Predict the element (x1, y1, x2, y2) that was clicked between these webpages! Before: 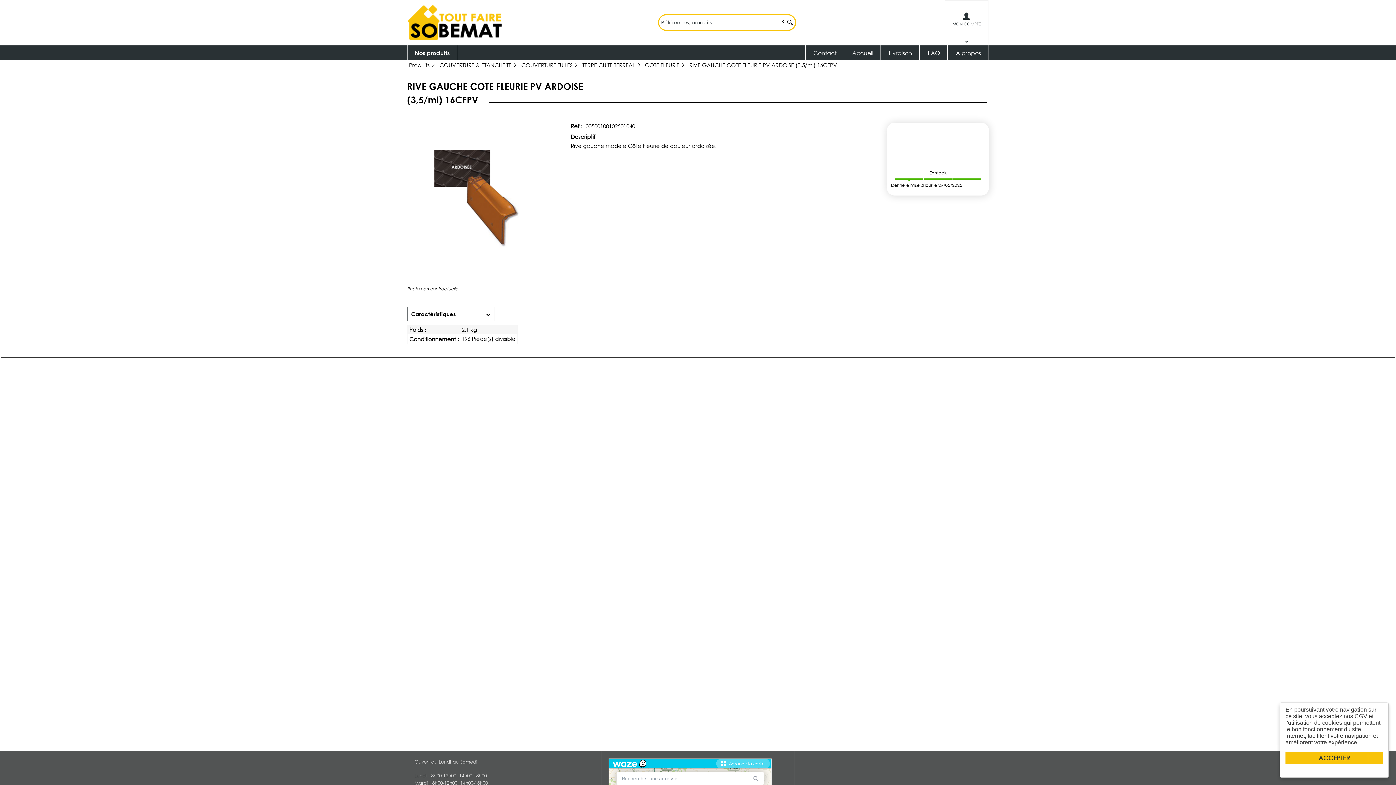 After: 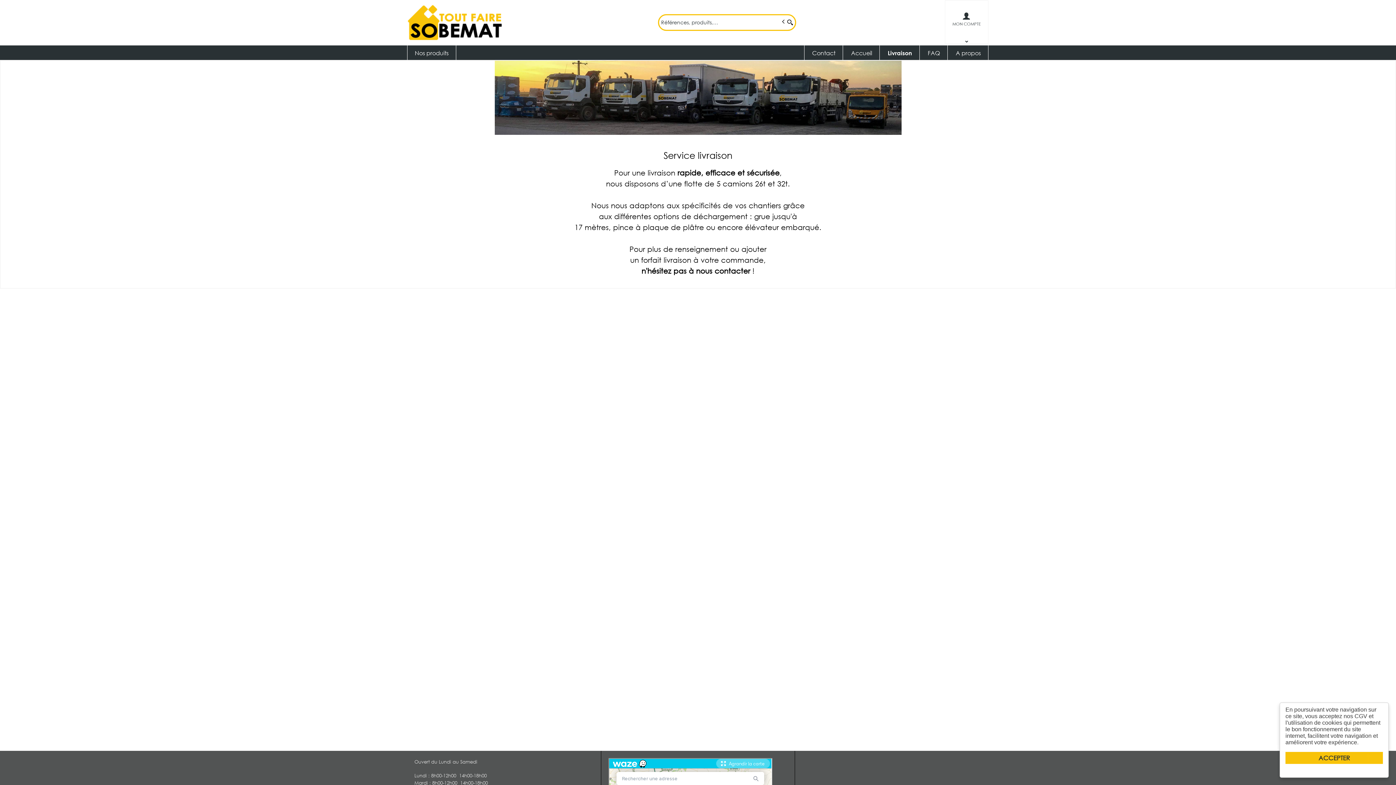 Action: bbox: (881, 45, 920, 60) label: Livraison